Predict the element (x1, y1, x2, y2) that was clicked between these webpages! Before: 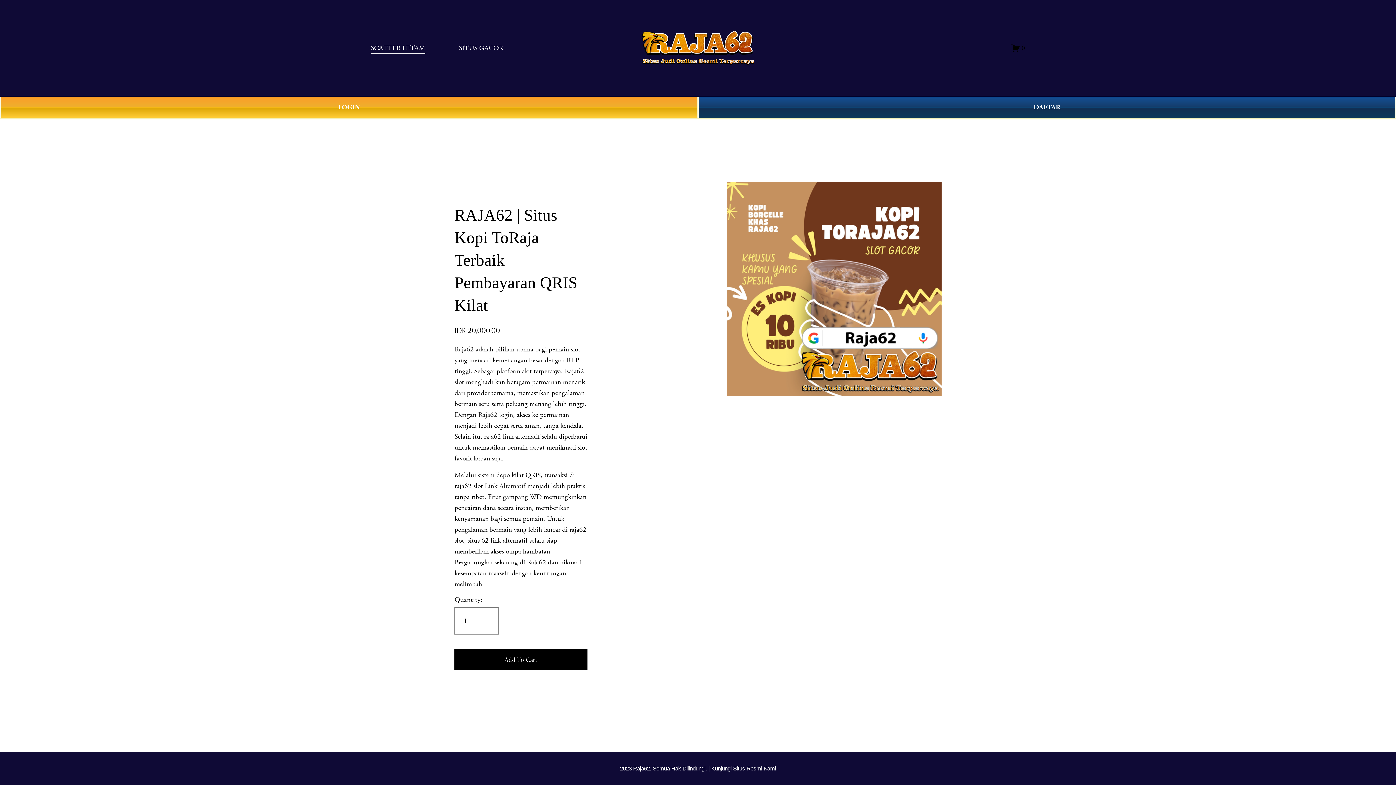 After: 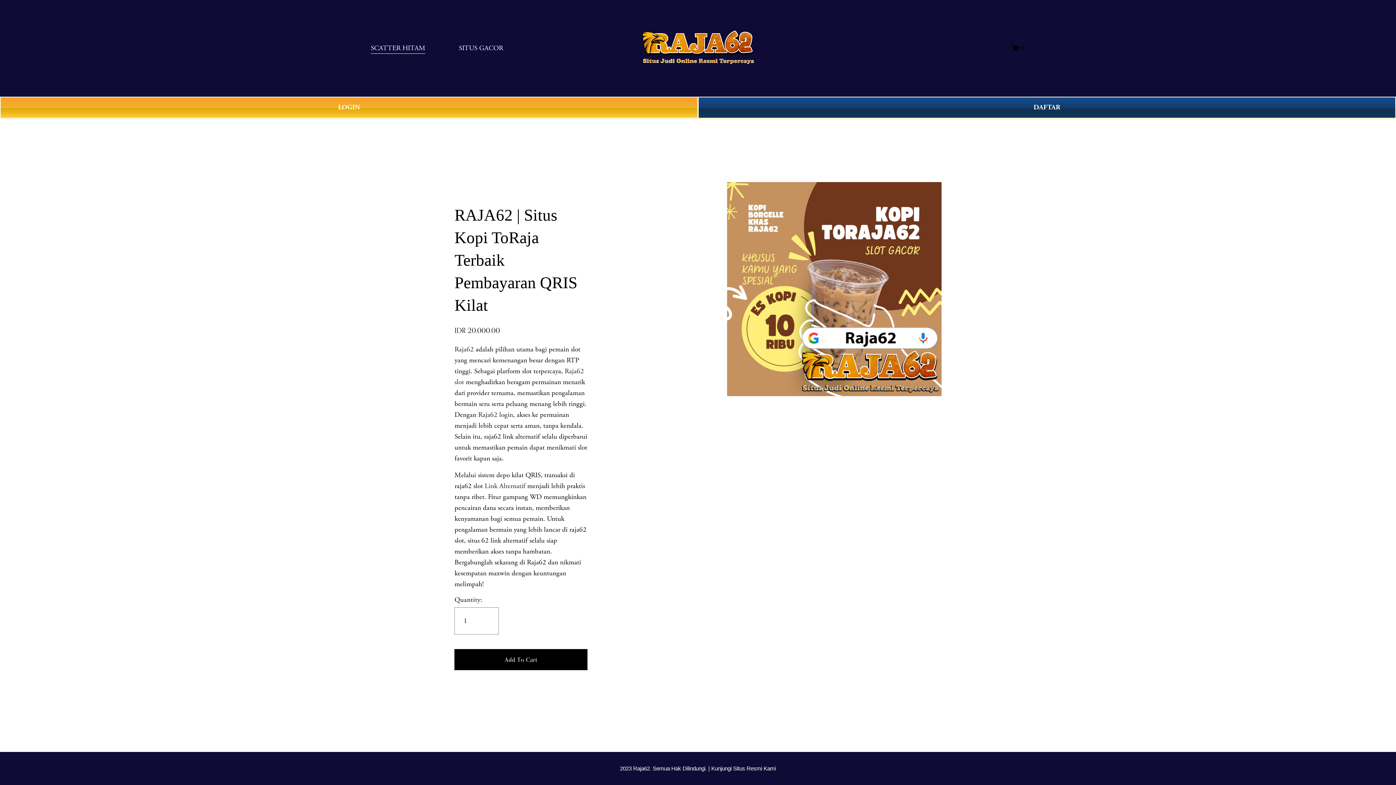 Action: bbox: (620, 765, 711, 772) label: 2023 Raja62. Semua Hak Dilindungi. | 